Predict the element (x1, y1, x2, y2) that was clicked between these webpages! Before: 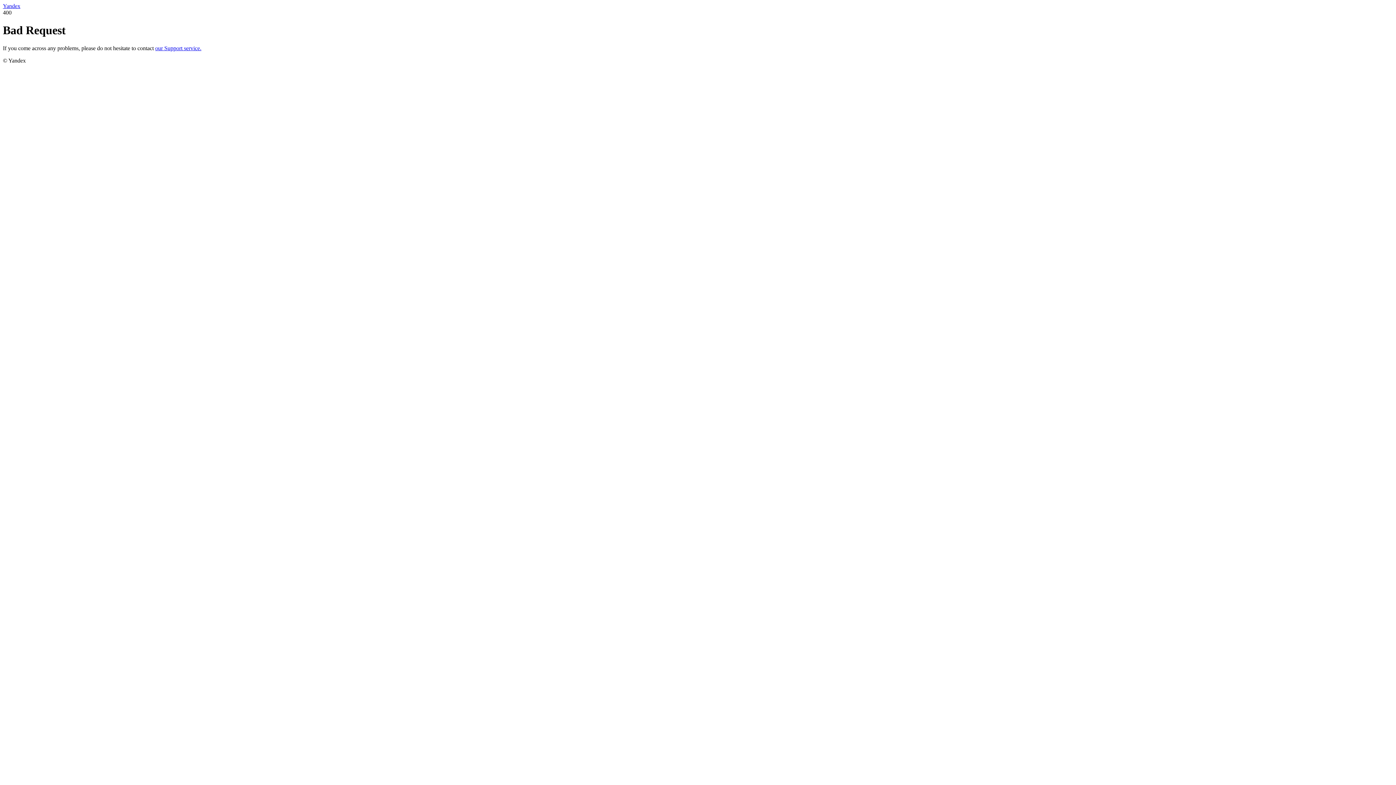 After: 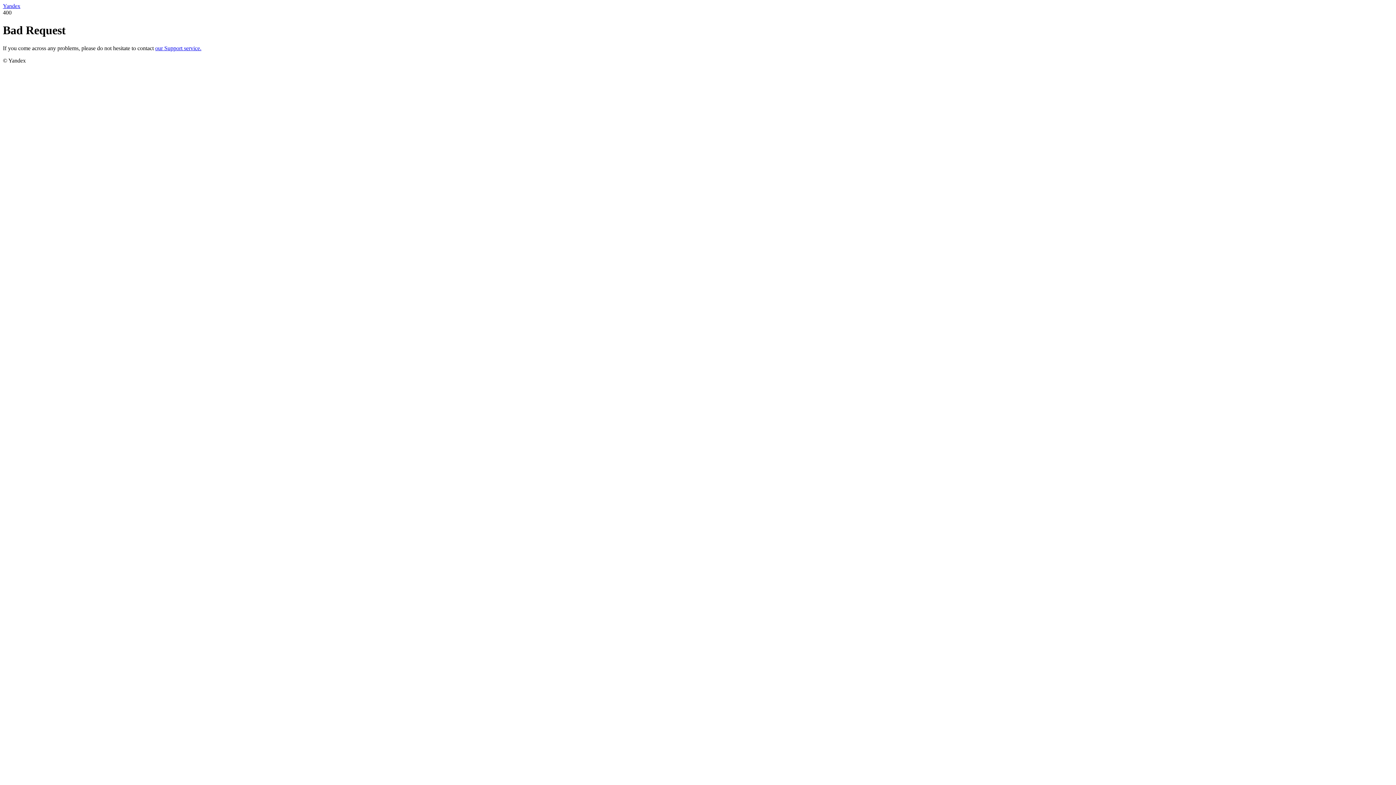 Action: bbox: (155, 45, 201, 51) label: our Support service.